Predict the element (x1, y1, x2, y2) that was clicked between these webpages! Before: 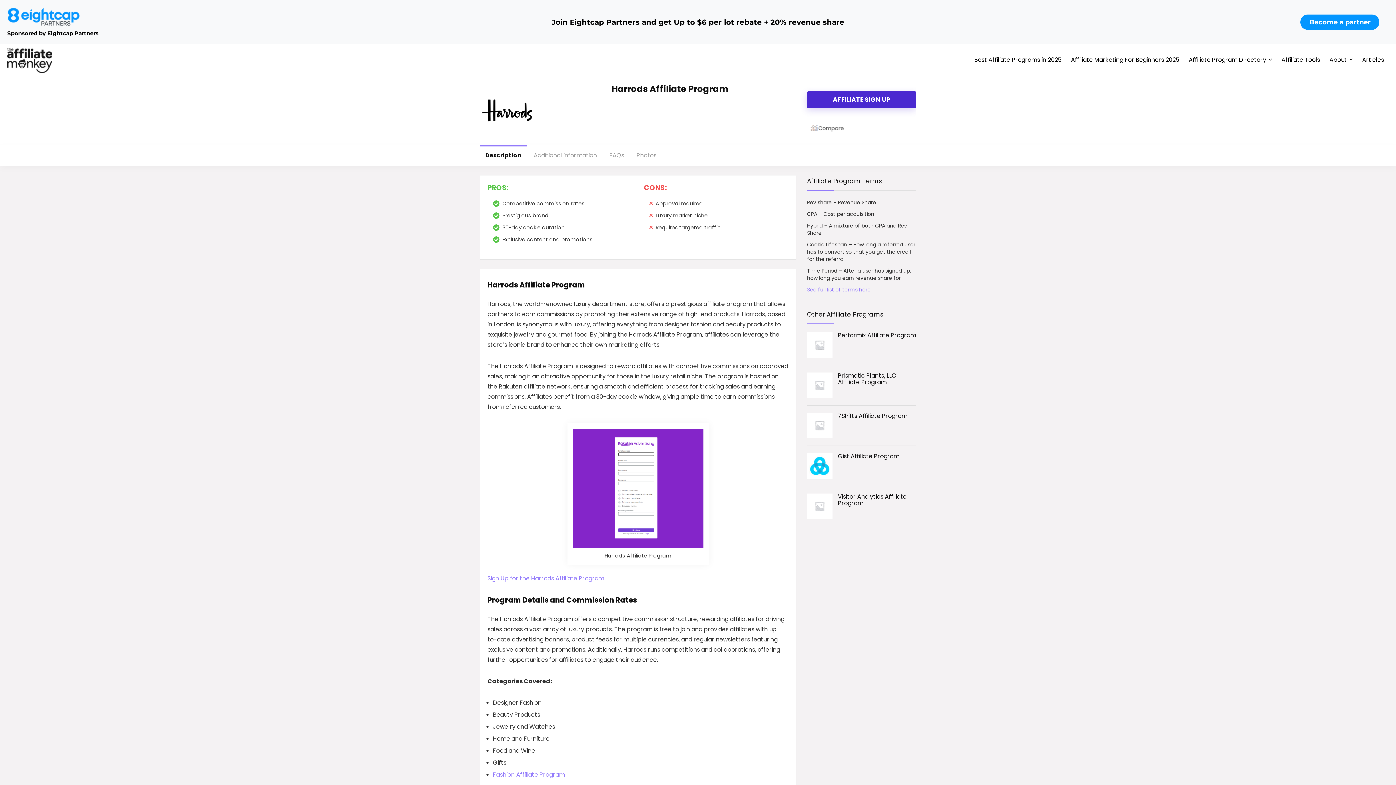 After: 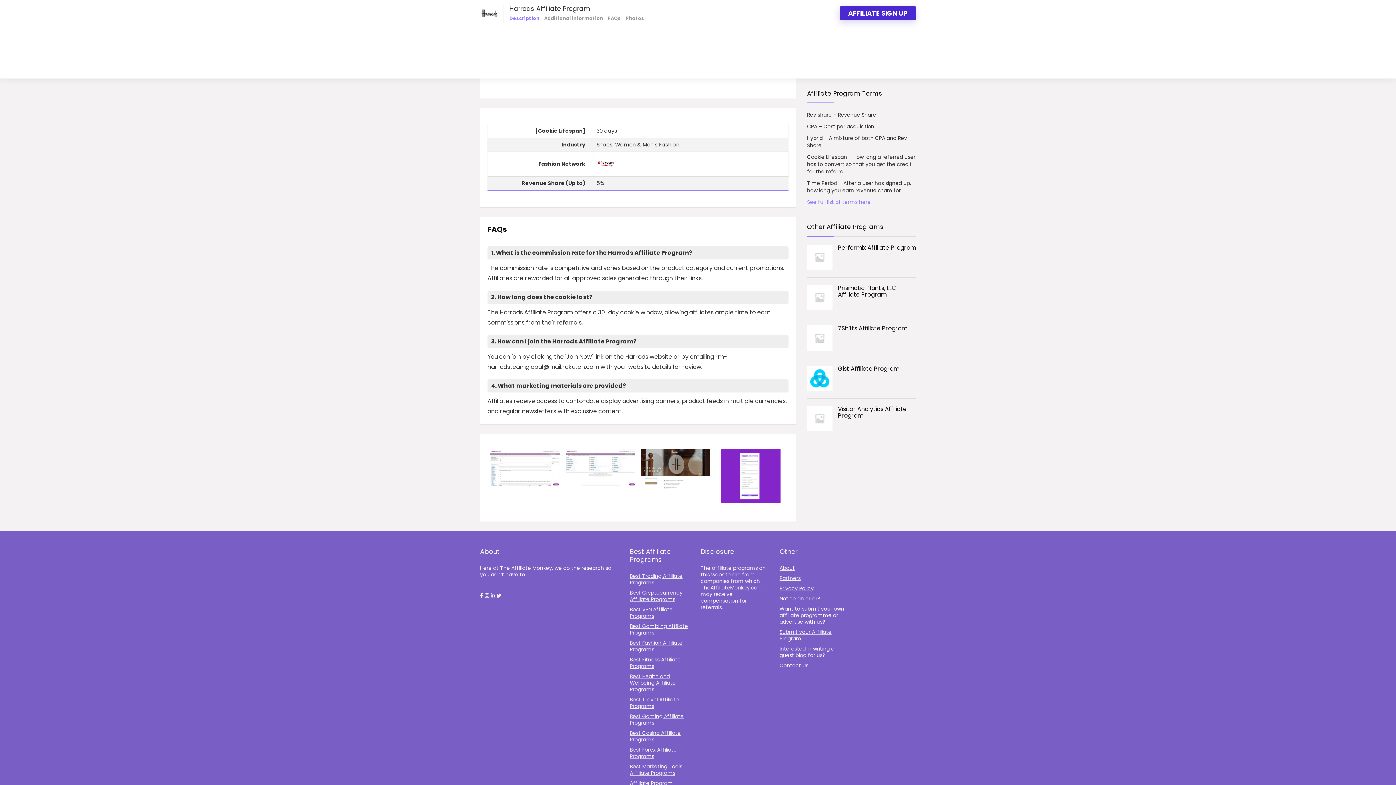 Action: label: FAQs bbox: (604, 145, 629, 165)